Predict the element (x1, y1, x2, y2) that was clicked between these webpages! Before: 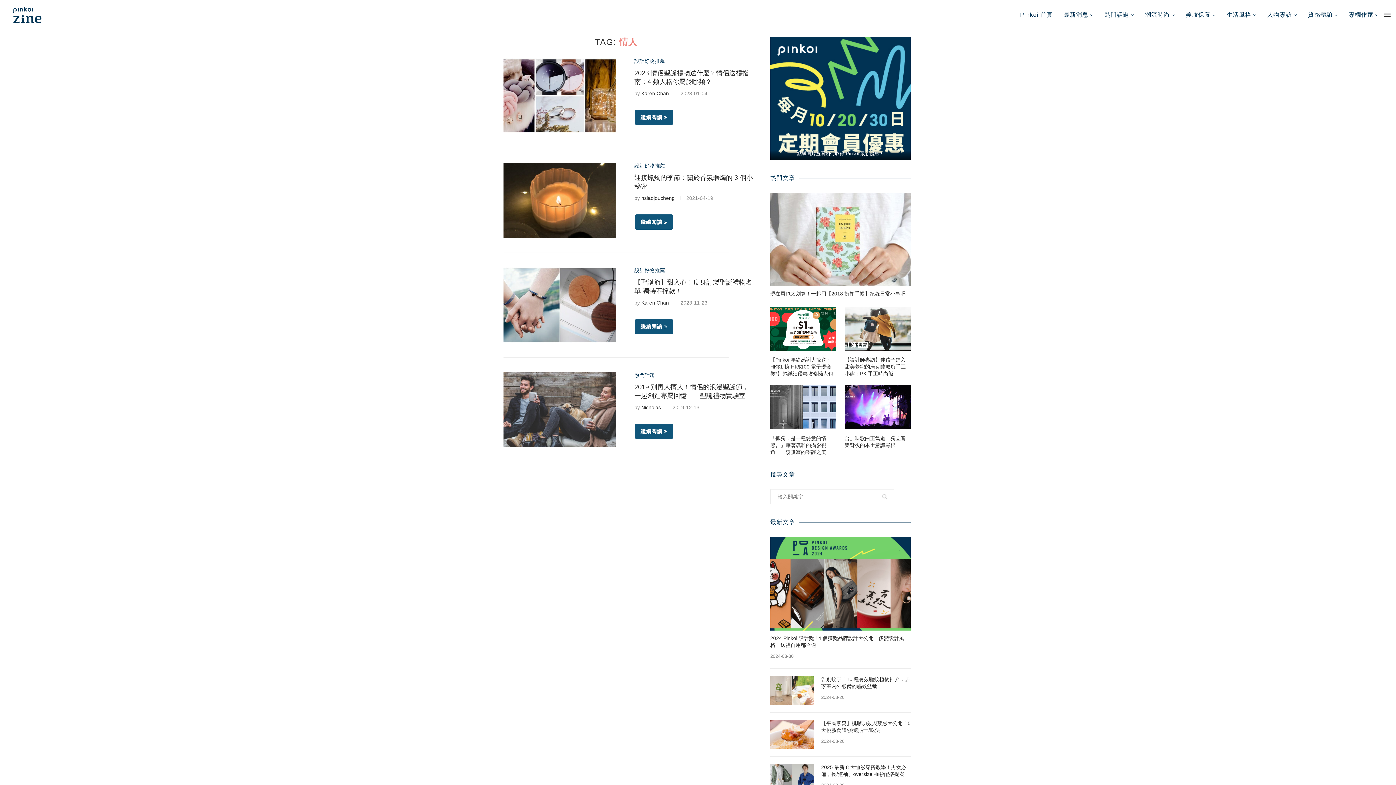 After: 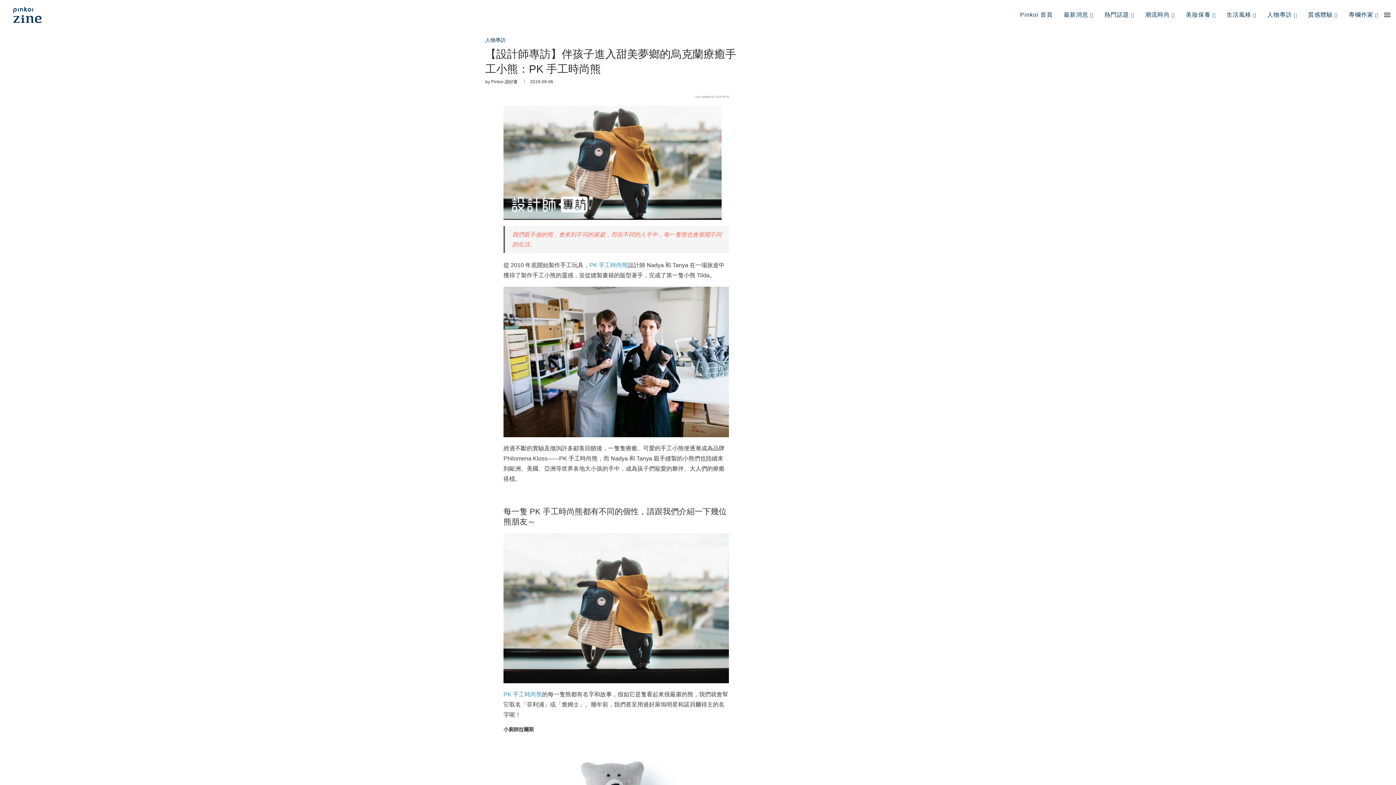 Action: bbox: (844, 306, 910, 350)